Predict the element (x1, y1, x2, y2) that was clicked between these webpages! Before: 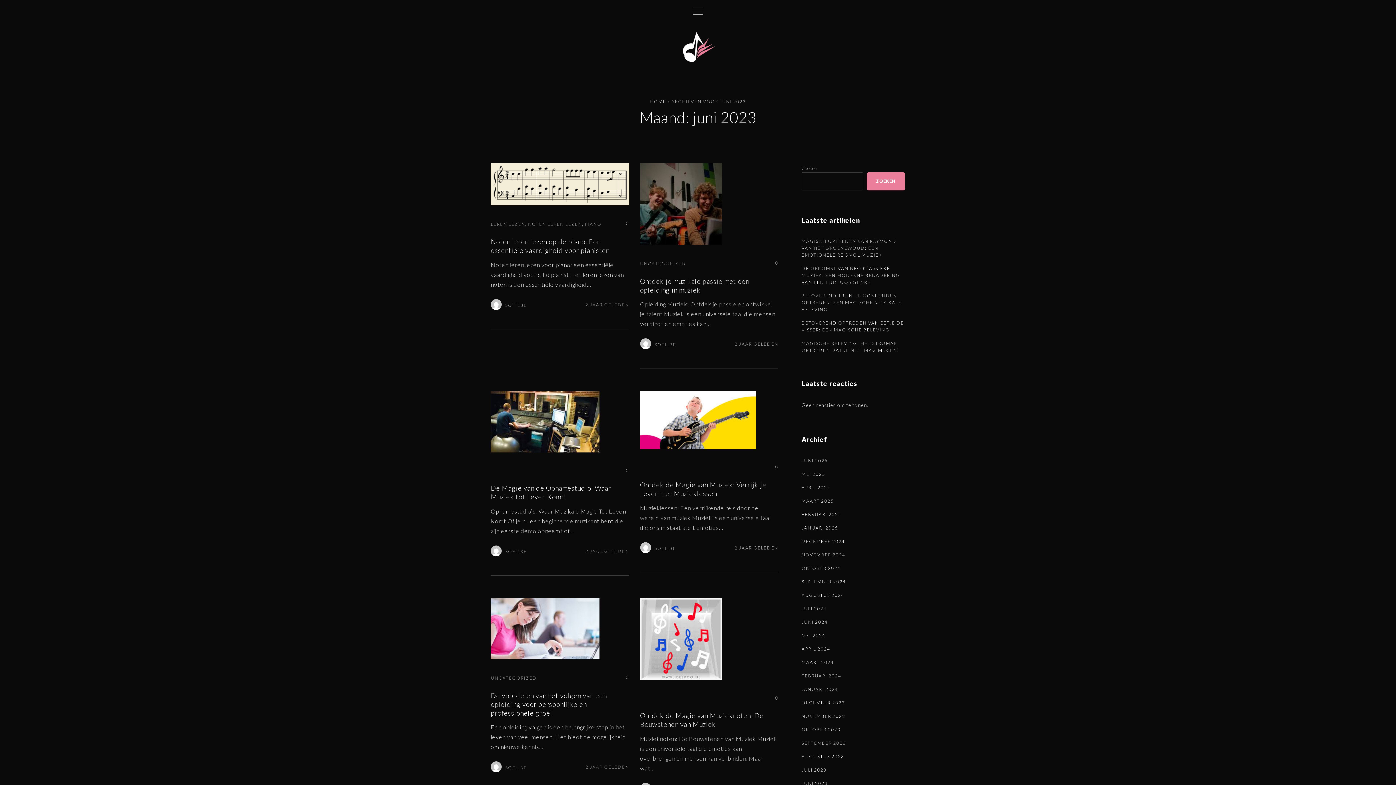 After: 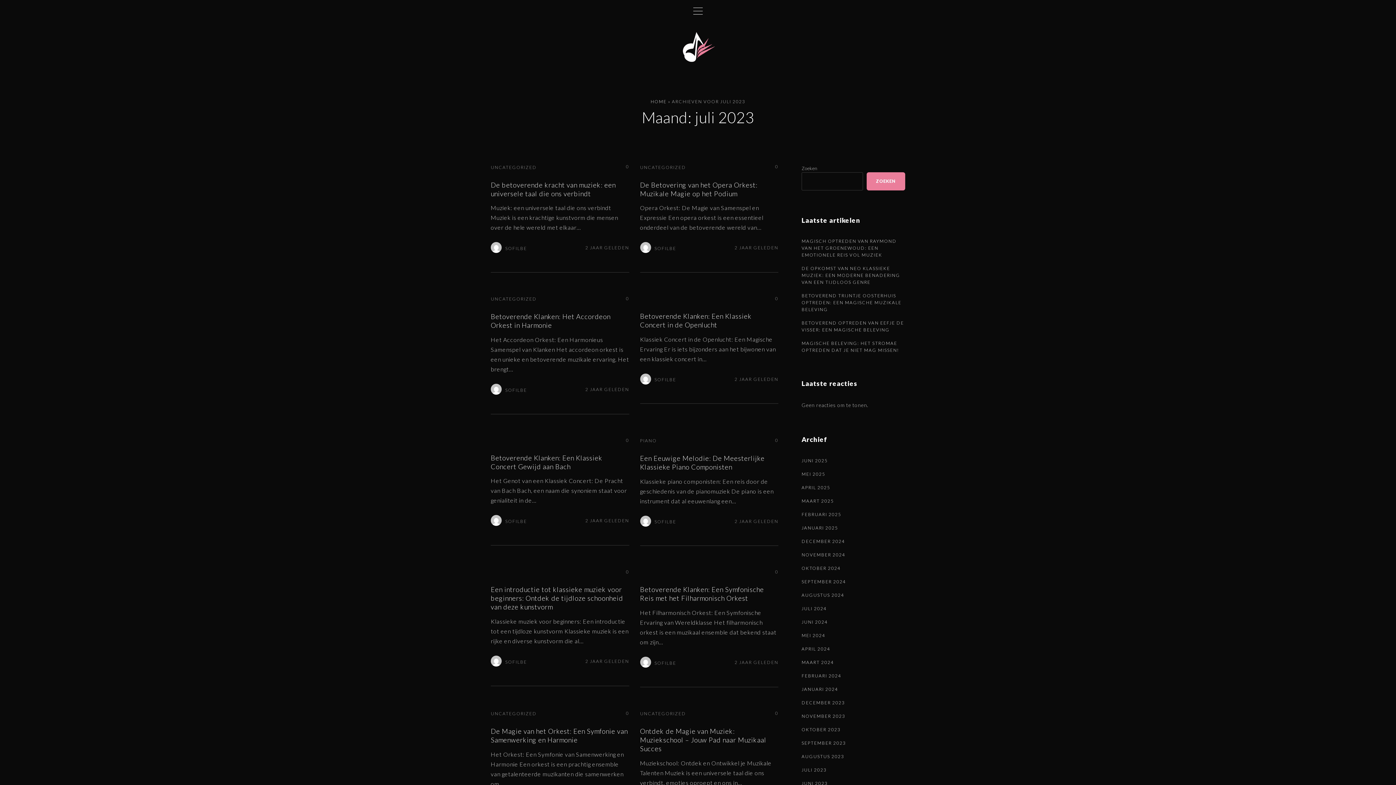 Action: bbox: (801, 767, 826, 772) label: JULI 2023